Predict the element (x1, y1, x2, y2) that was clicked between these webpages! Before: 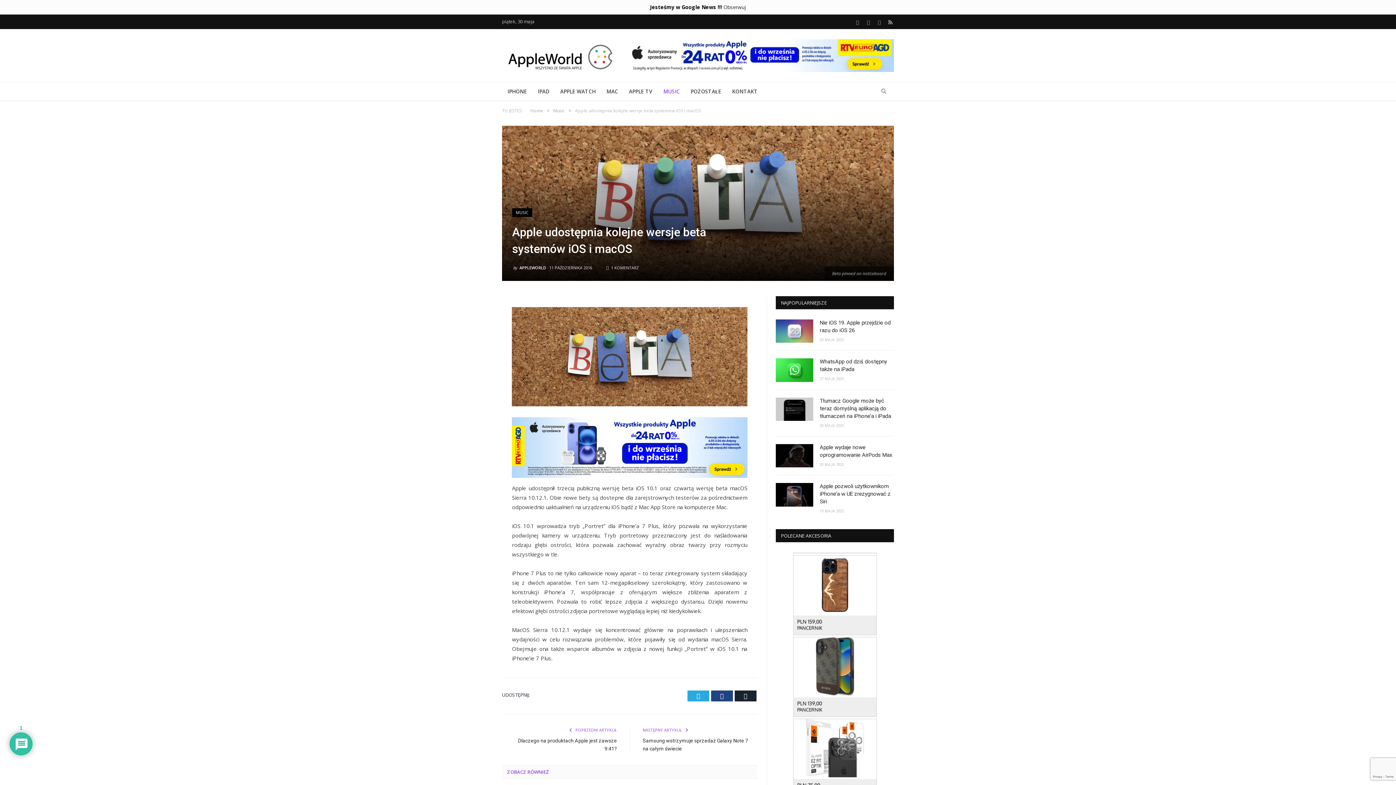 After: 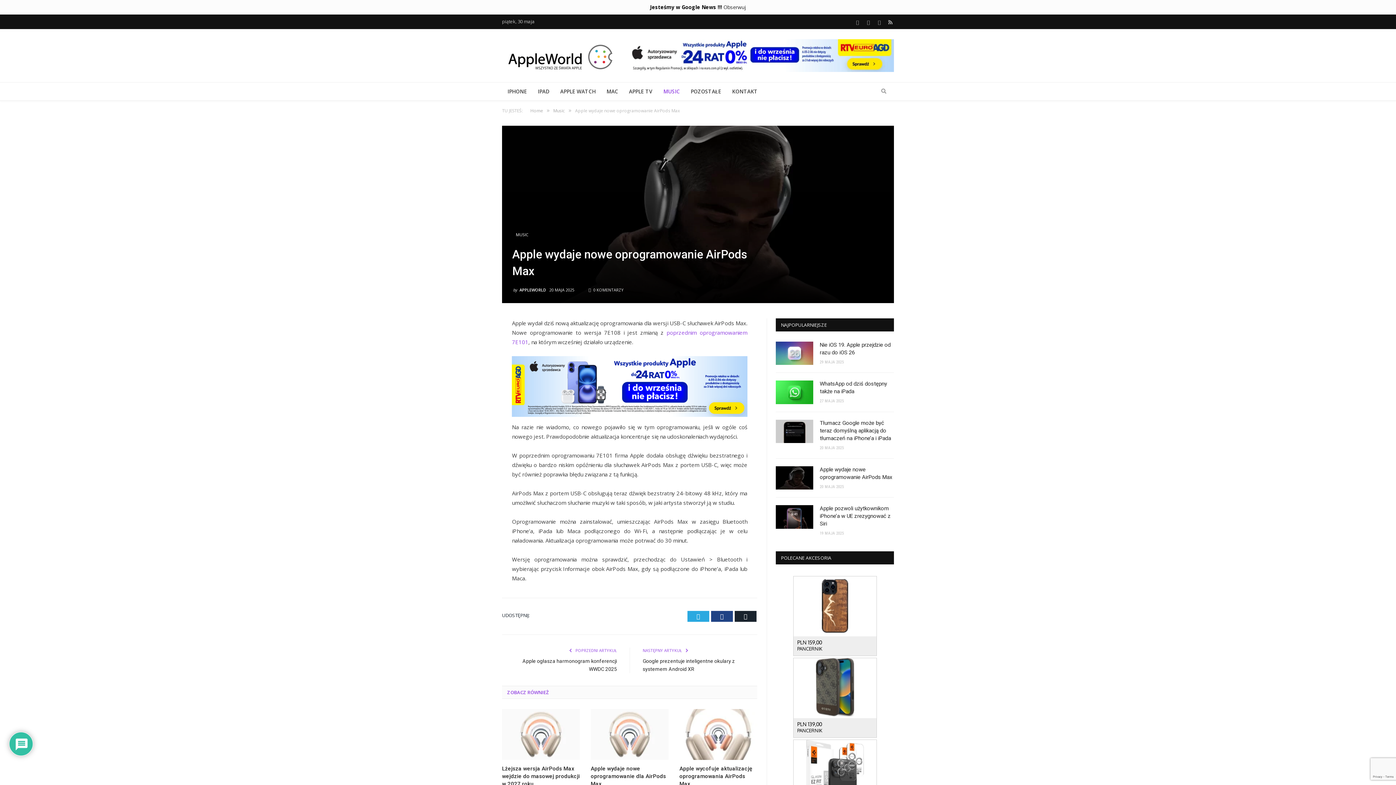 Action: label: Apple wydaje nowe oprogramowanie AirPods Max bbox: (820, 443, 894, 459)